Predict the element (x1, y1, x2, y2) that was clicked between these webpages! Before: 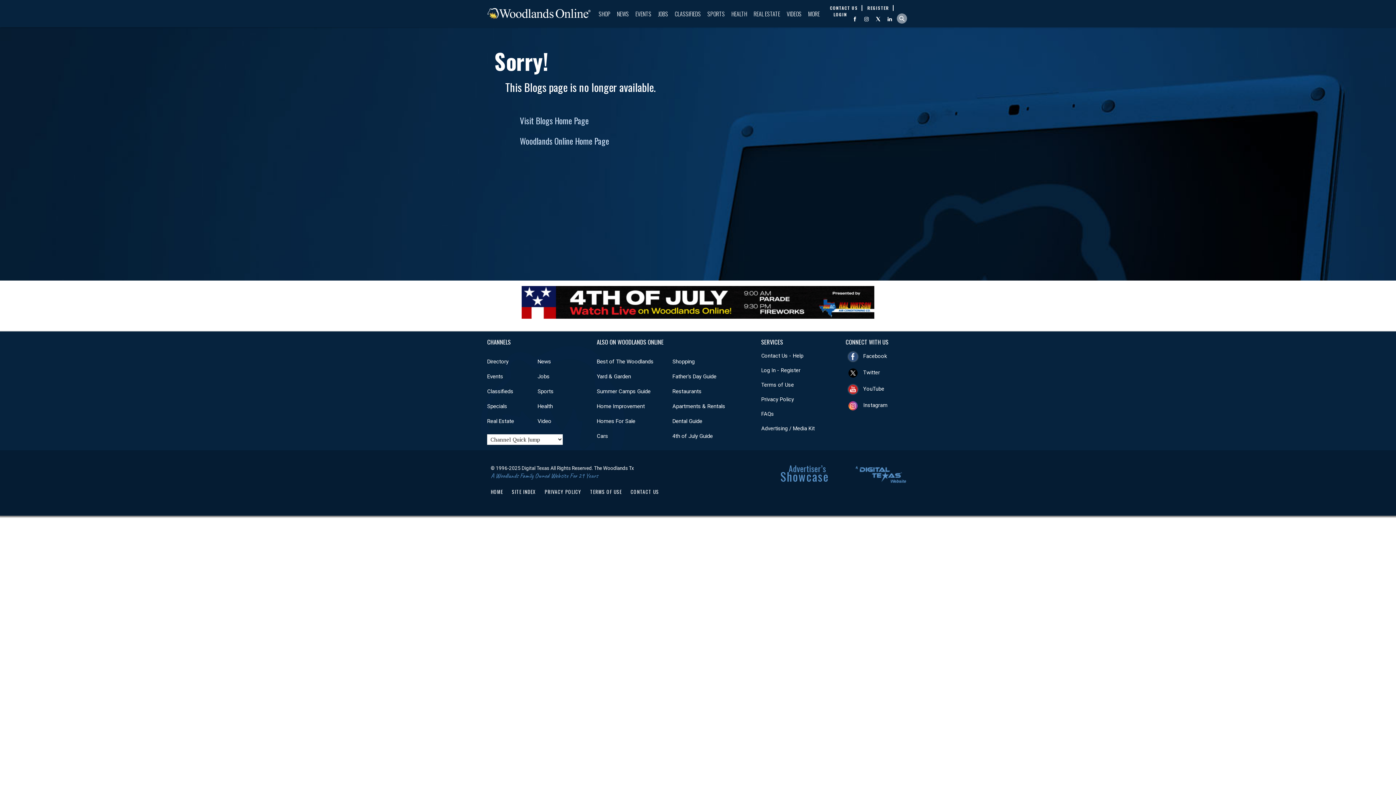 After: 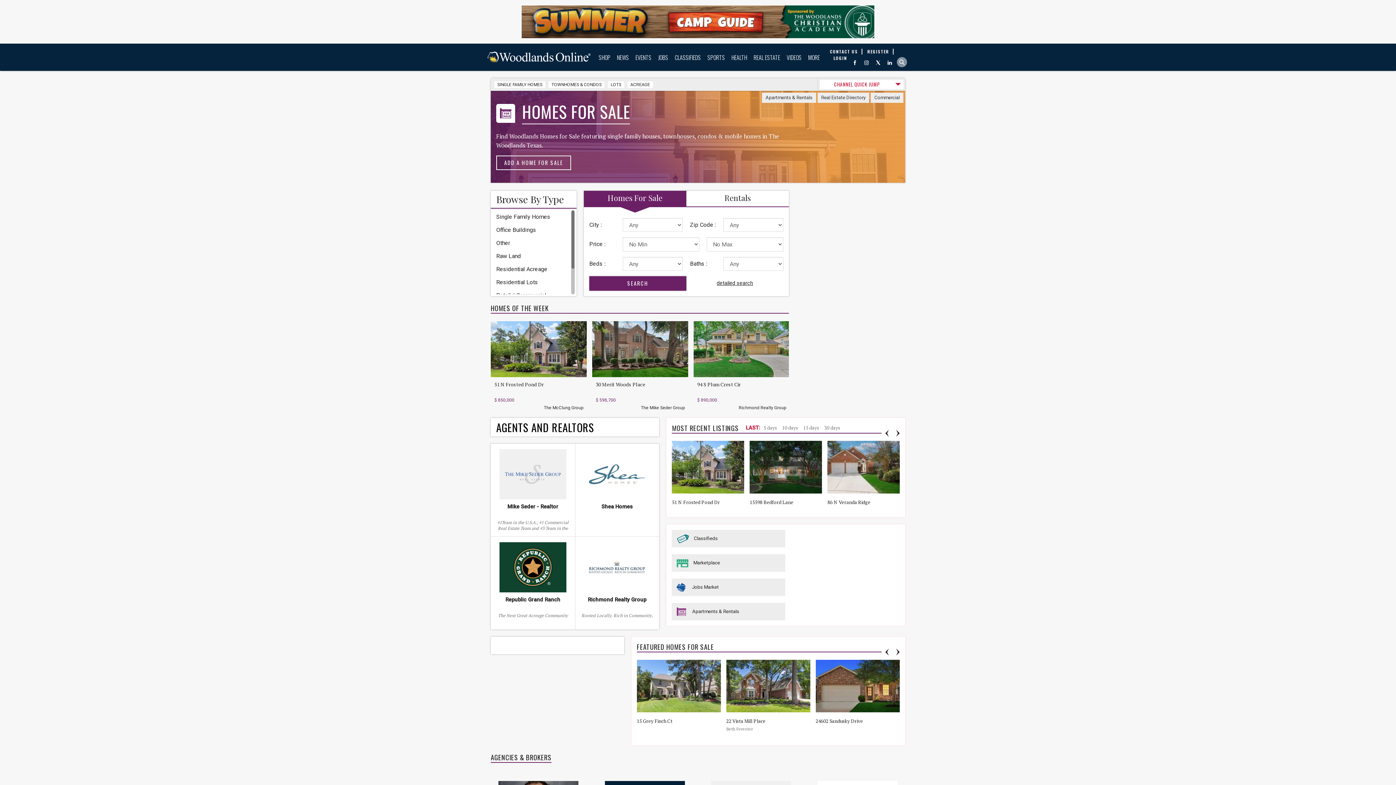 Action: bbox: (596, 418, 635, 424) label: Homes For Sale